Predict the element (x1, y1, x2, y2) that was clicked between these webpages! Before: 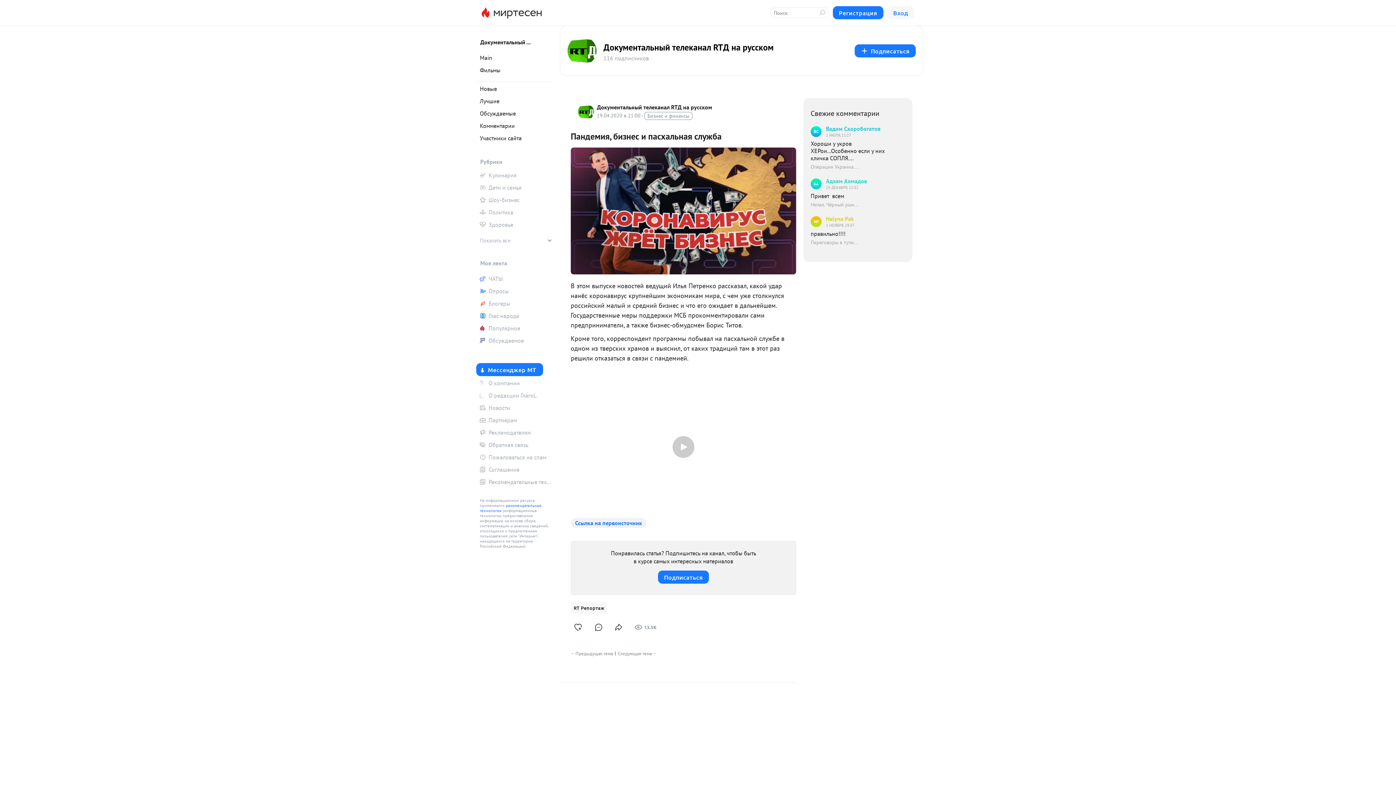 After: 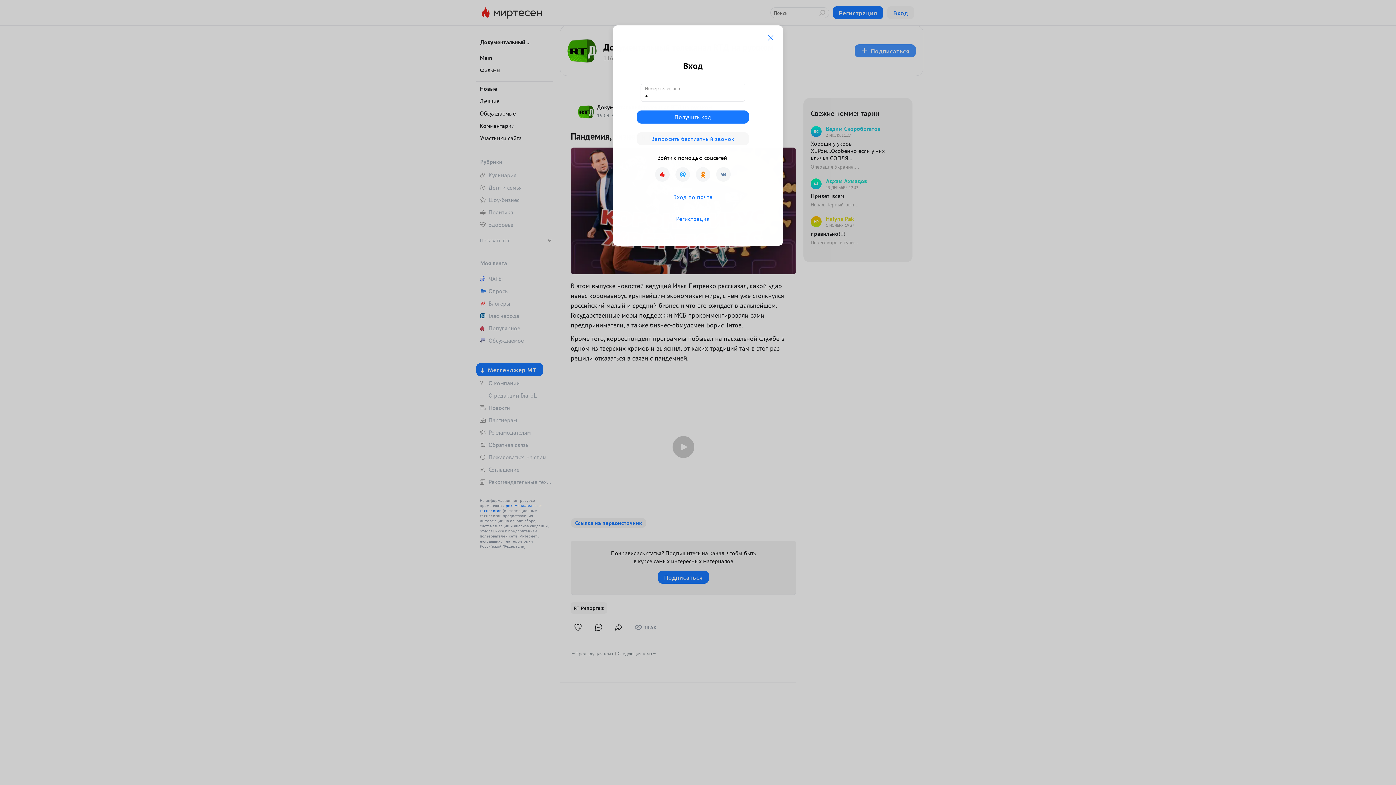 Action: label: Подписаться bbox: (854, 44, 916, 57)